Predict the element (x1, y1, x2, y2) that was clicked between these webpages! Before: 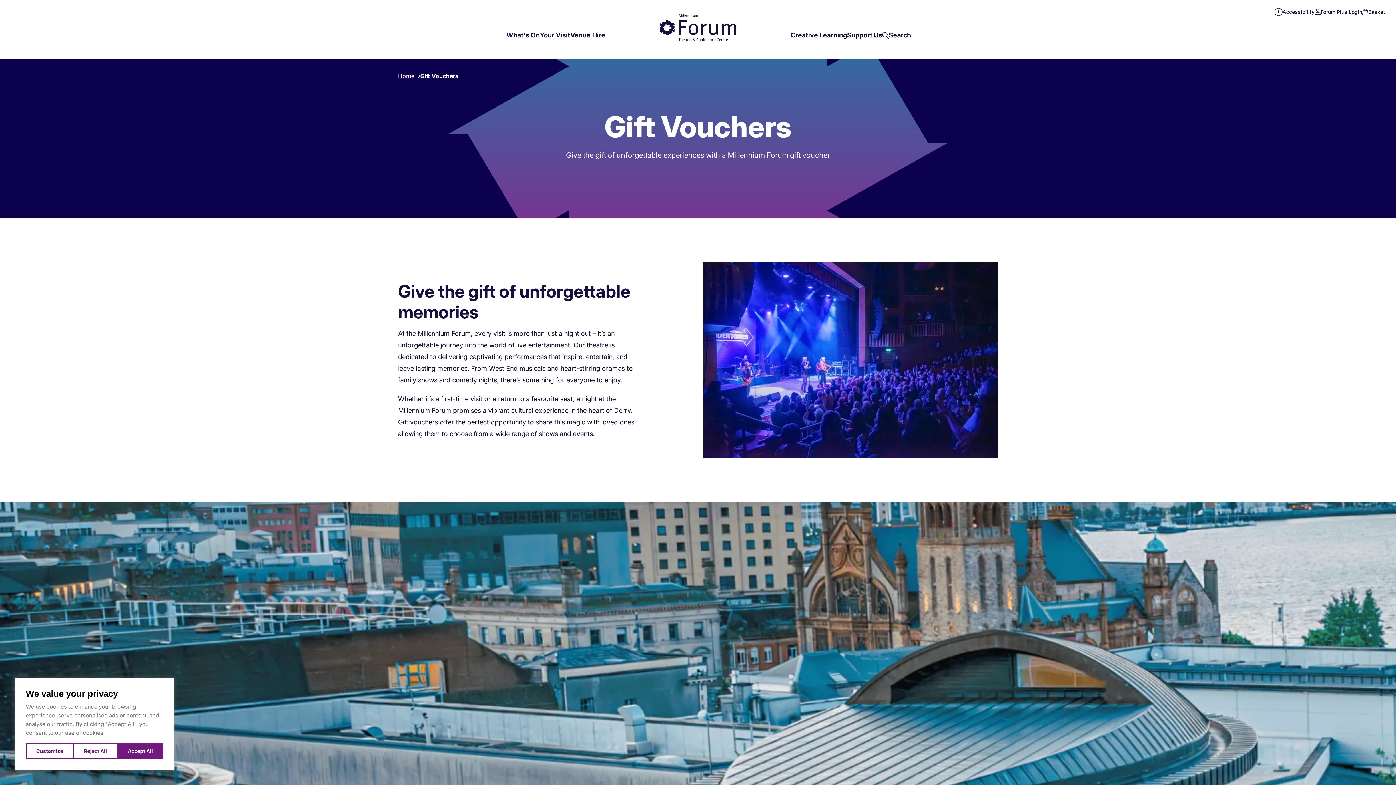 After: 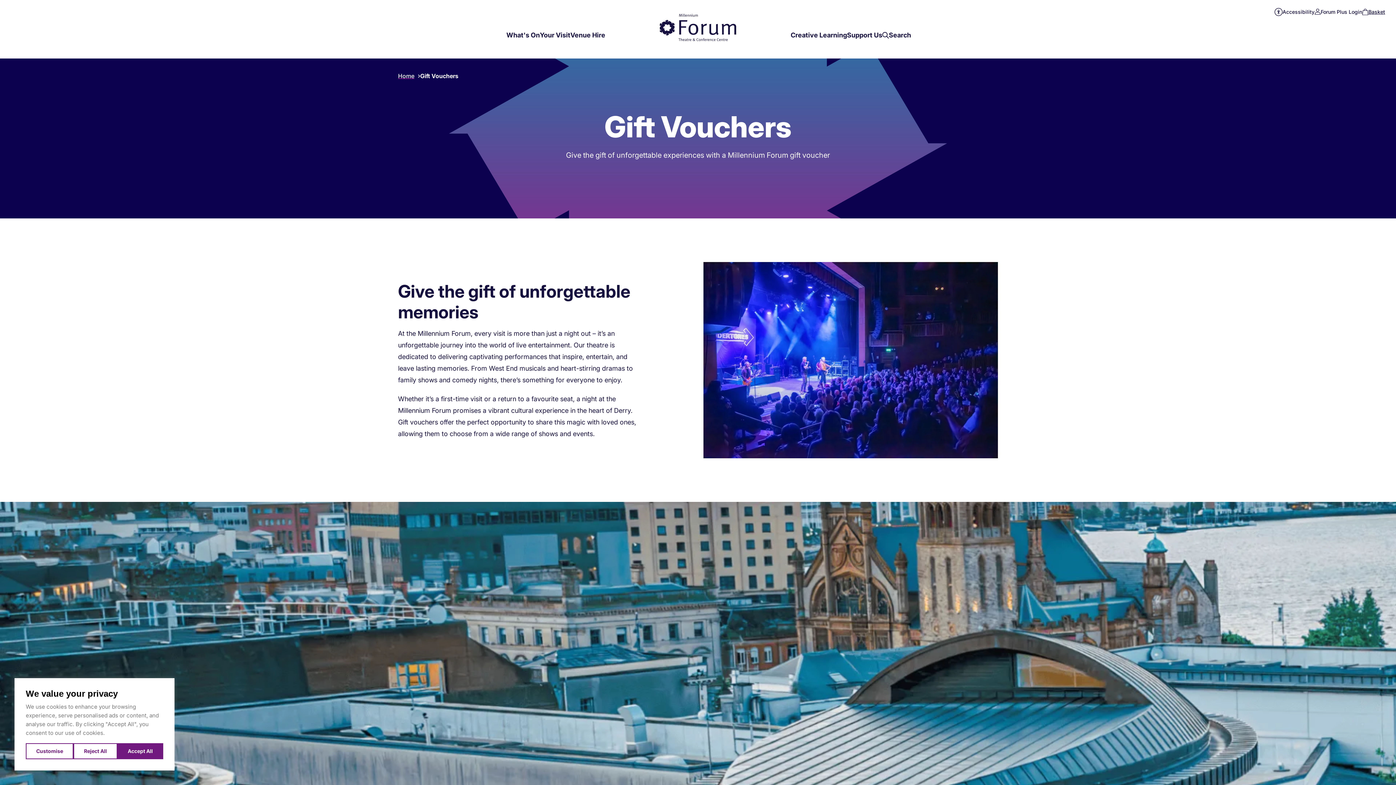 Action: bbox: (1362, 7, 1385, 16) label: Basket, Opens in new window